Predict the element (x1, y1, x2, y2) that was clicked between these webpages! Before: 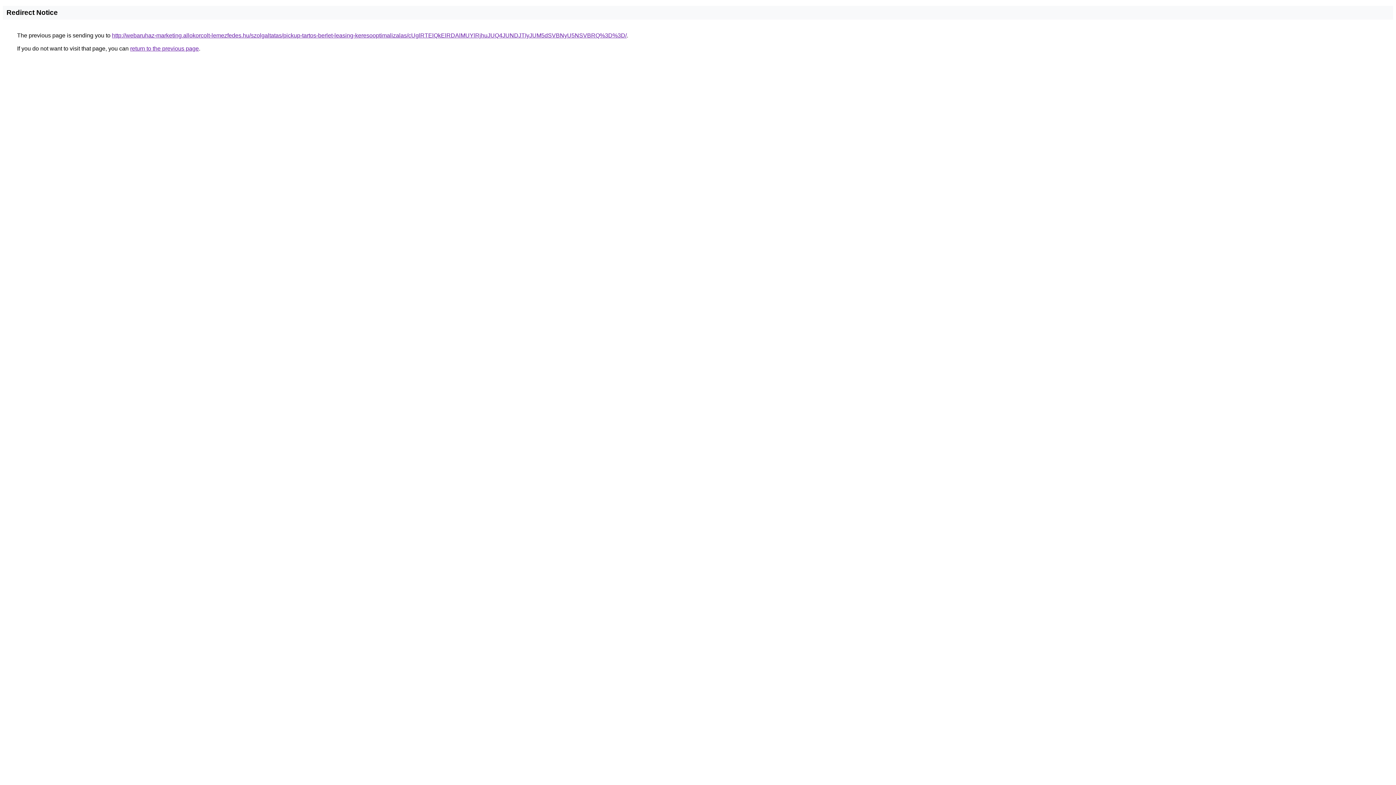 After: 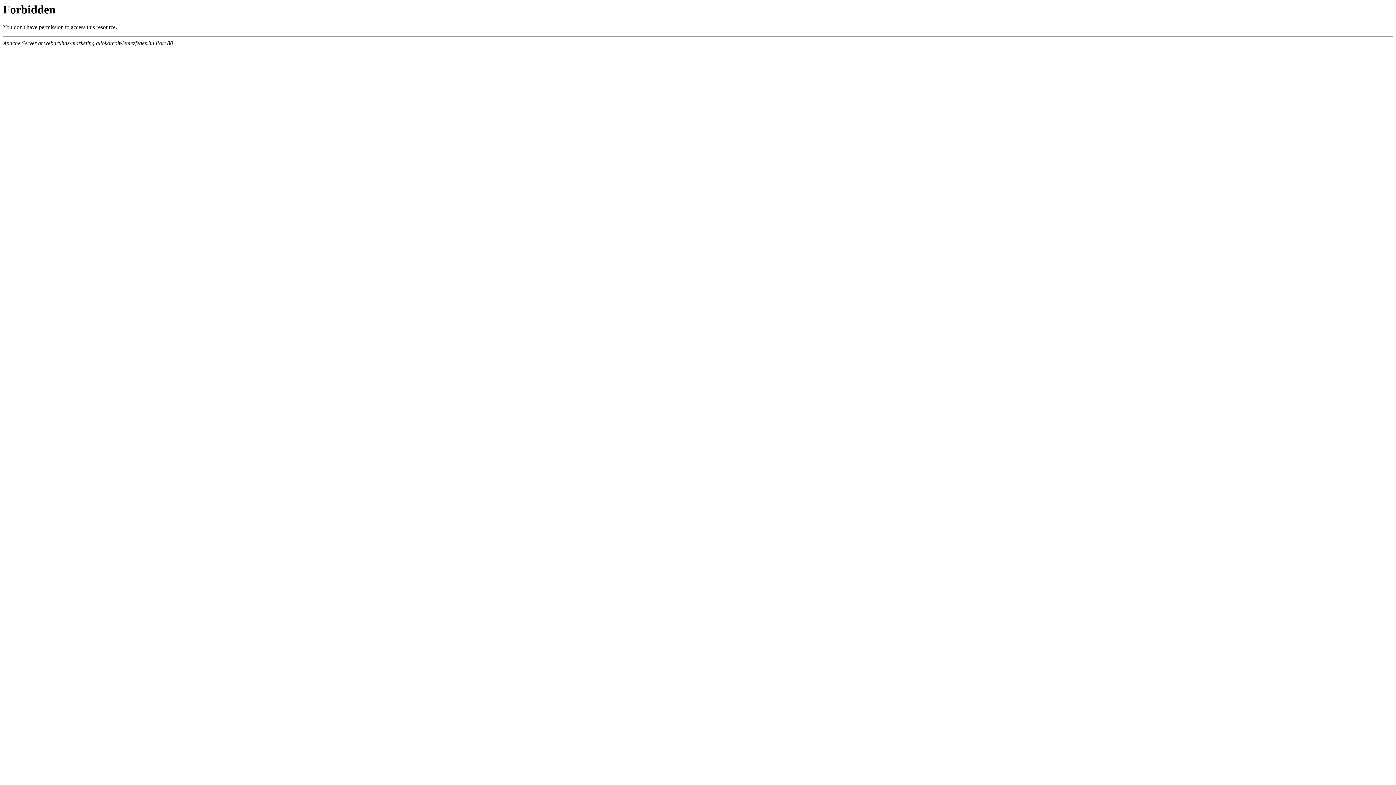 Action: bbox: (112, 32, 626, 38) label: http://webaruhaz-marketing.allokorcolt-lemezfedes.hu/szolgaltatas/pickup-tartos-berlet-leasing-keresooptimalizalas/cUglRTElQkElRDAlMUYlRjhuJUQ4JUNDJTIyJUM5dSVBNyU5NSVBRQ%3D%3D/